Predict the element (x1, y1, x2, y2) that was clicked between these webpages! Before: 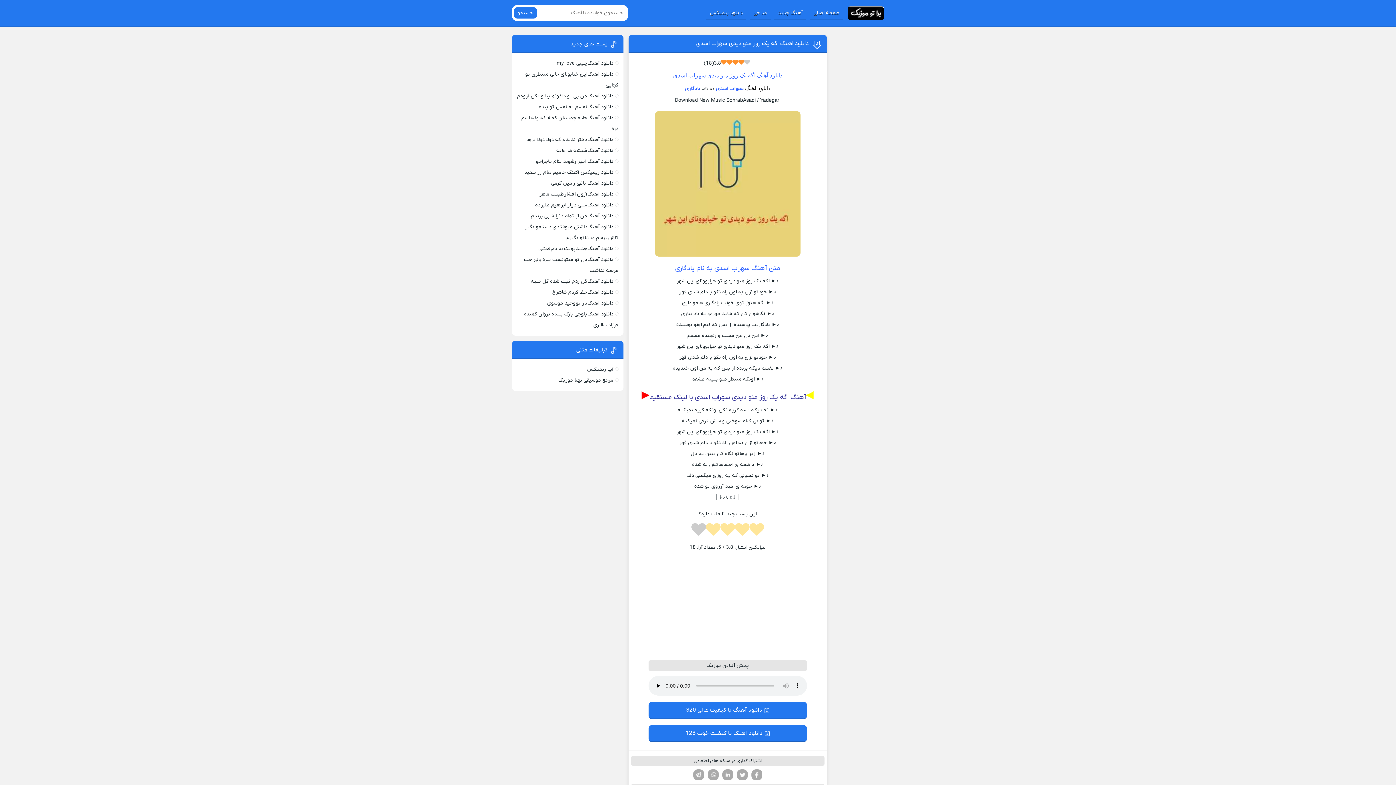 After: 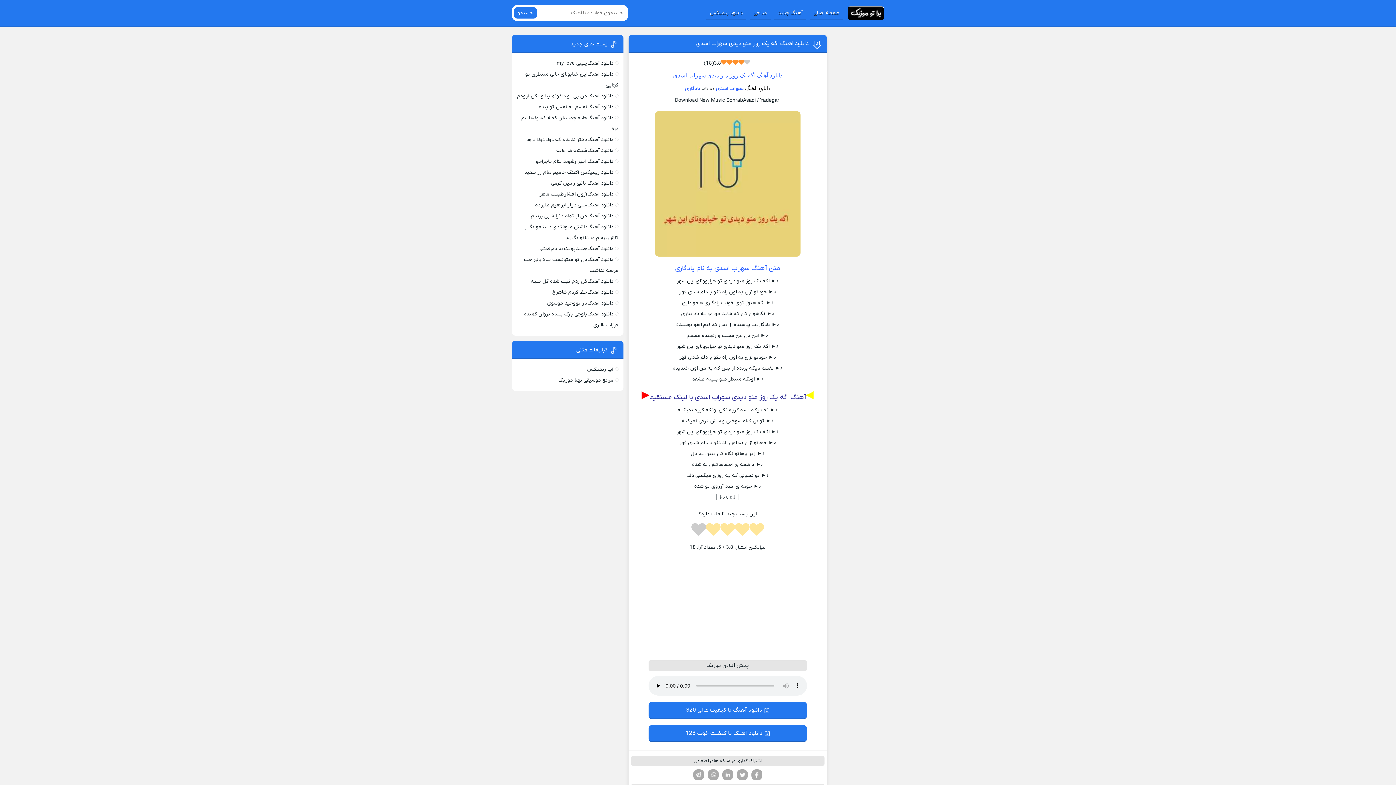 Action: bbox: (514, 7, 537, 18) label: جستجو